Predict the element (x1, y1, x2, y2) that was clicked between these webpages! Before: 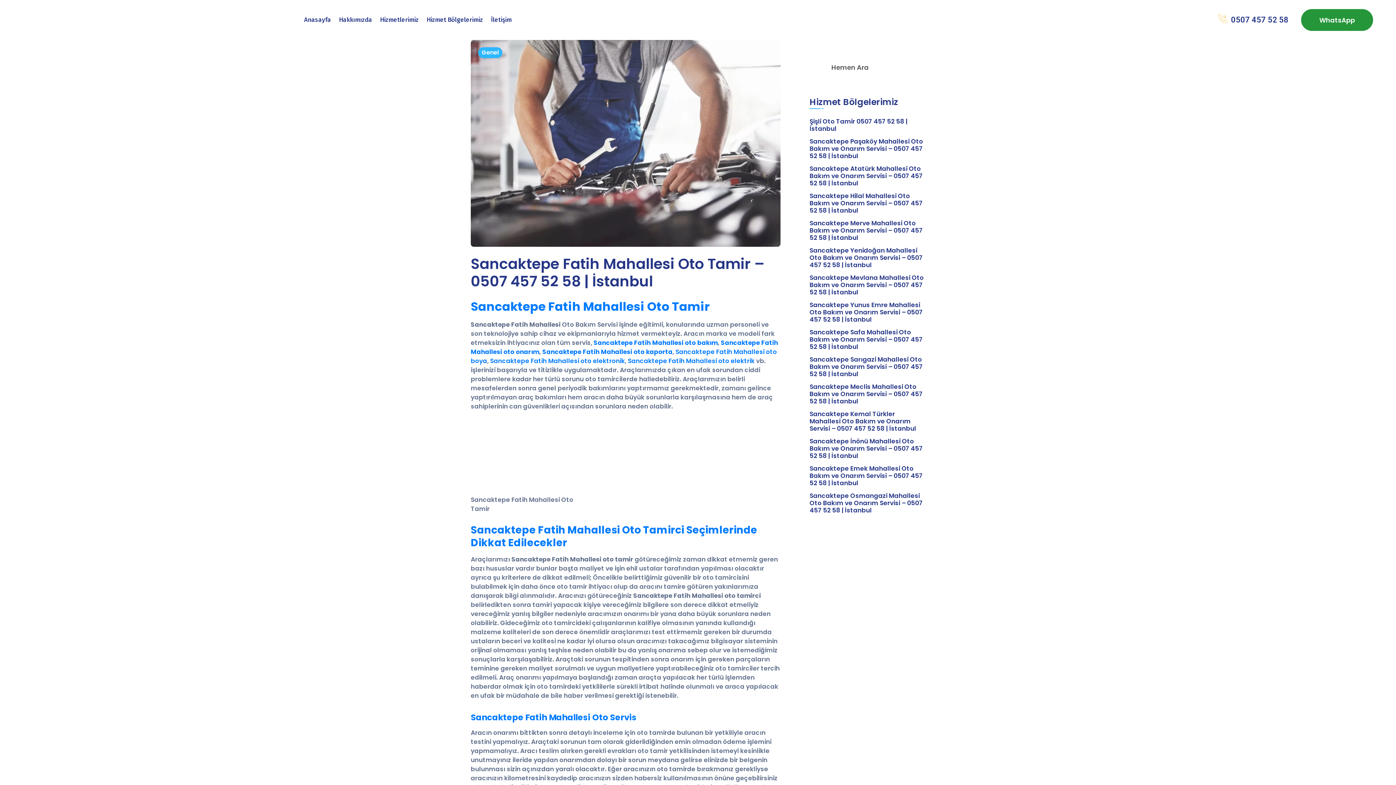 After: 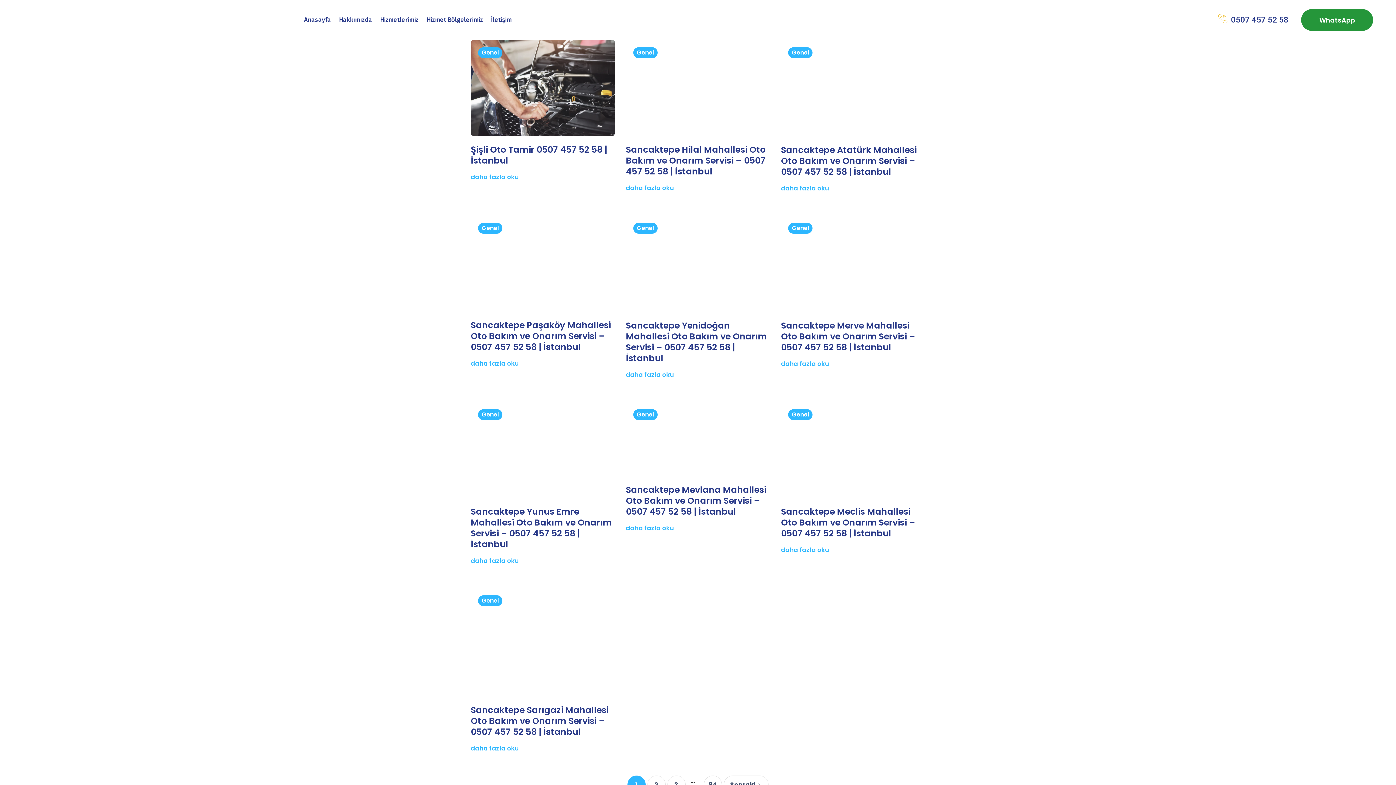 Action: label: Genel bbox: (478, 47, 502, 58)